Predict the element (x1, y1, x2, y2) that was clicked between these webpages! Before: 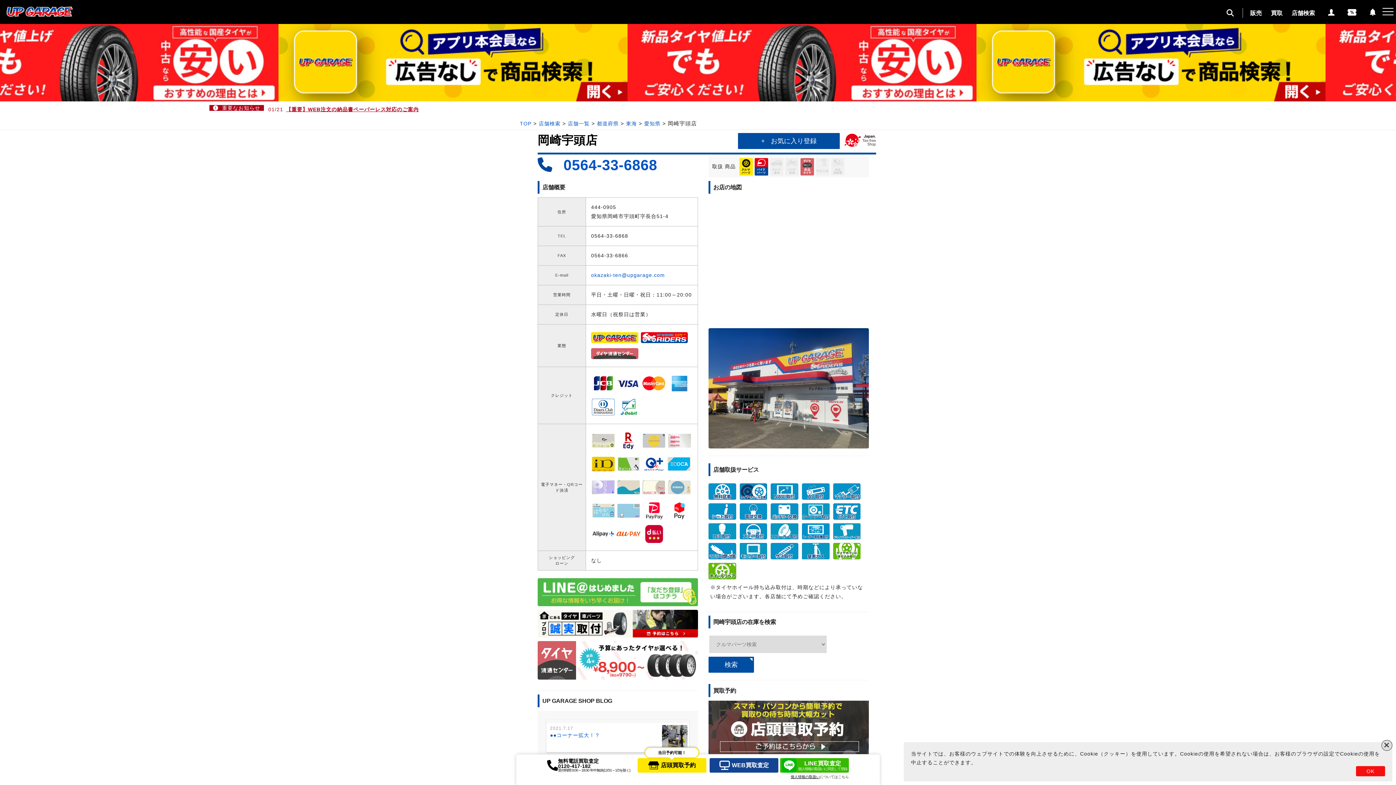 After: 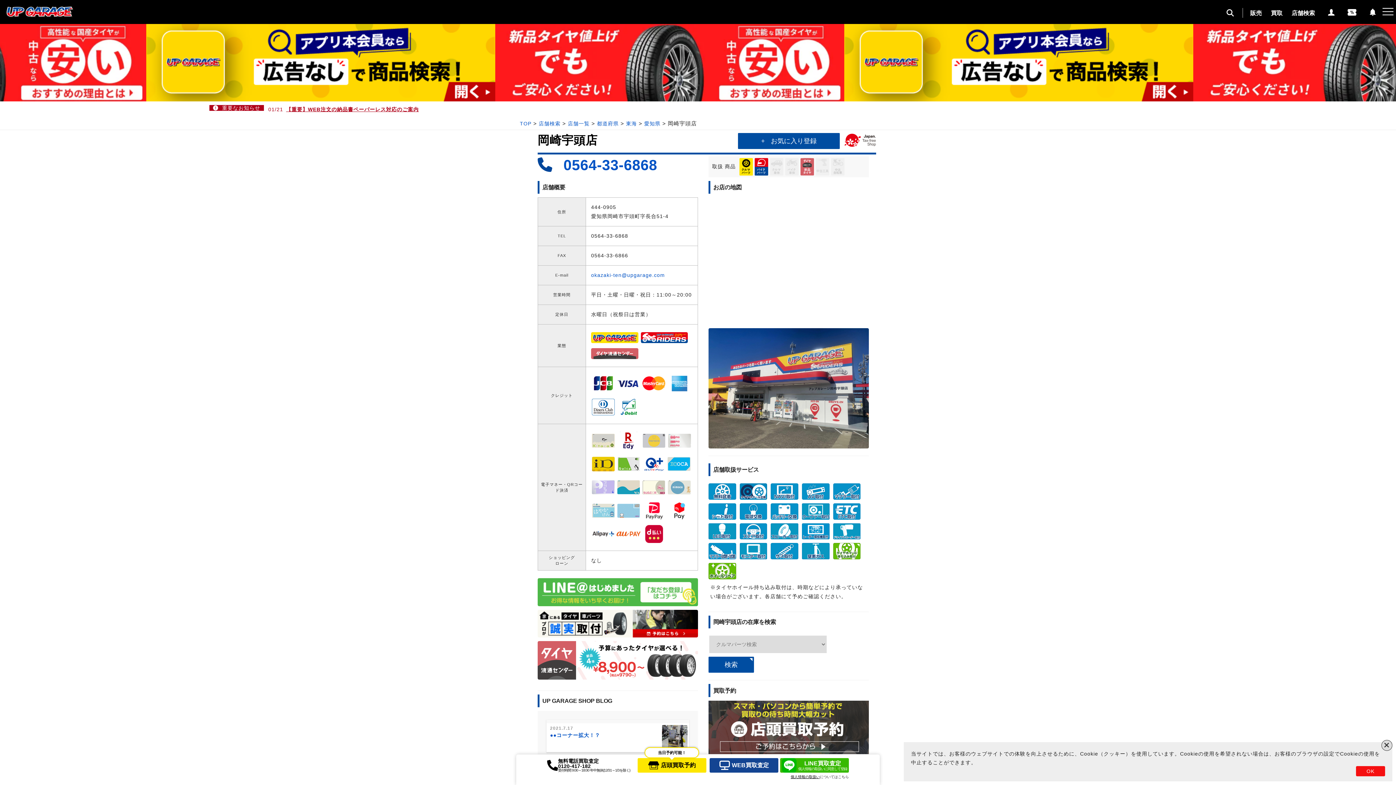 Action: label: 2021.7.17
●●コーナー拡大！？
	 bbox: (546, 723, 689, 752)